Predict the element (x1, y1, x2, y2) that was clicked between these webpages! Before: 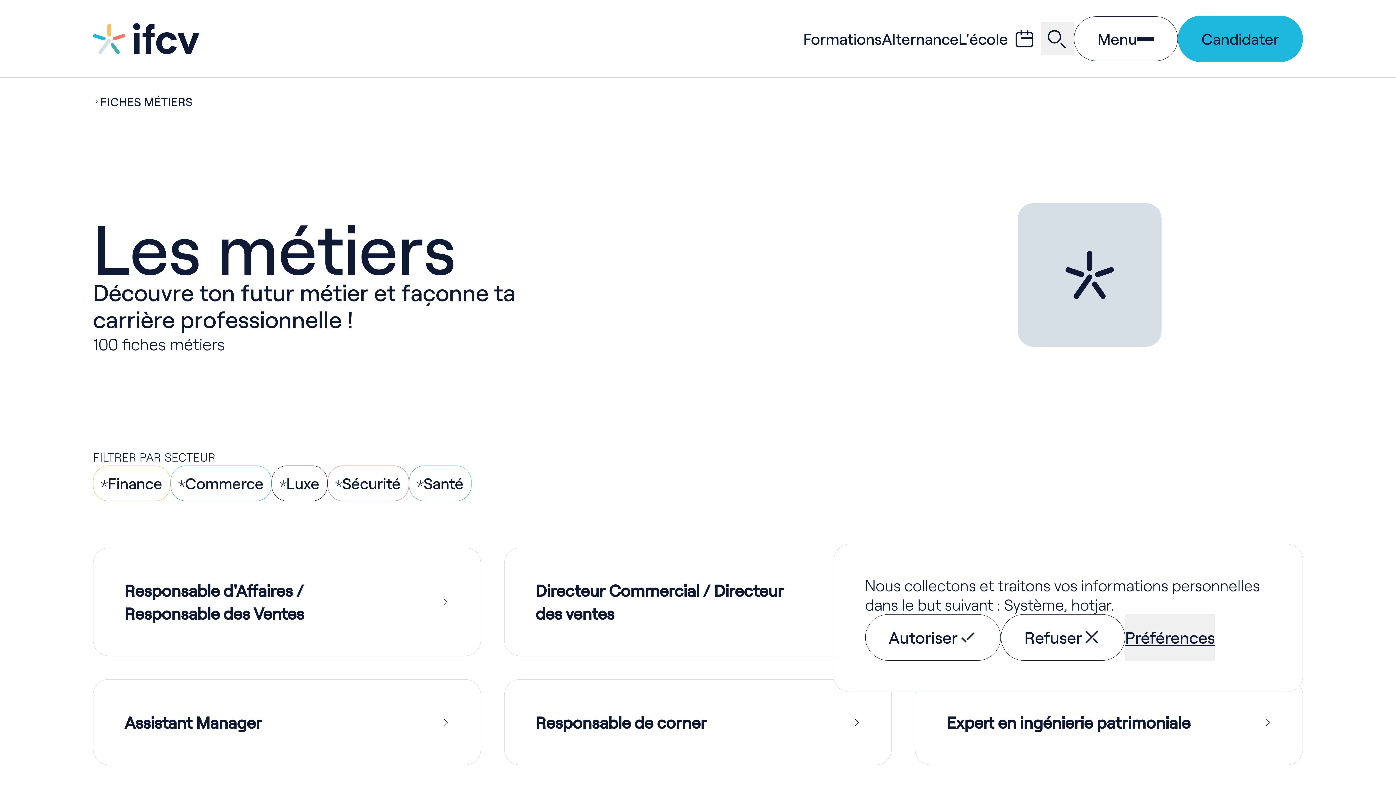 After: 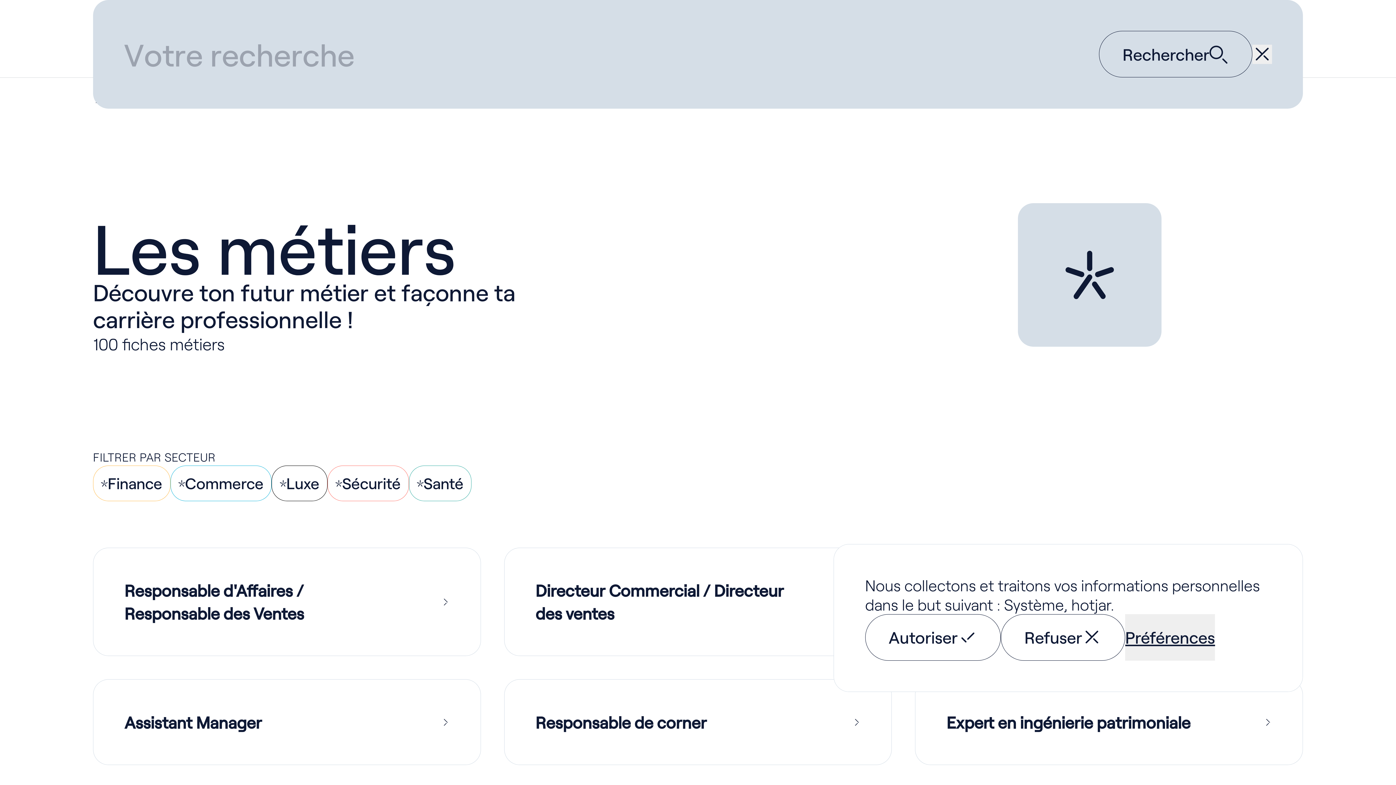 Action: bbox: (1041, 22, 1074, 55)